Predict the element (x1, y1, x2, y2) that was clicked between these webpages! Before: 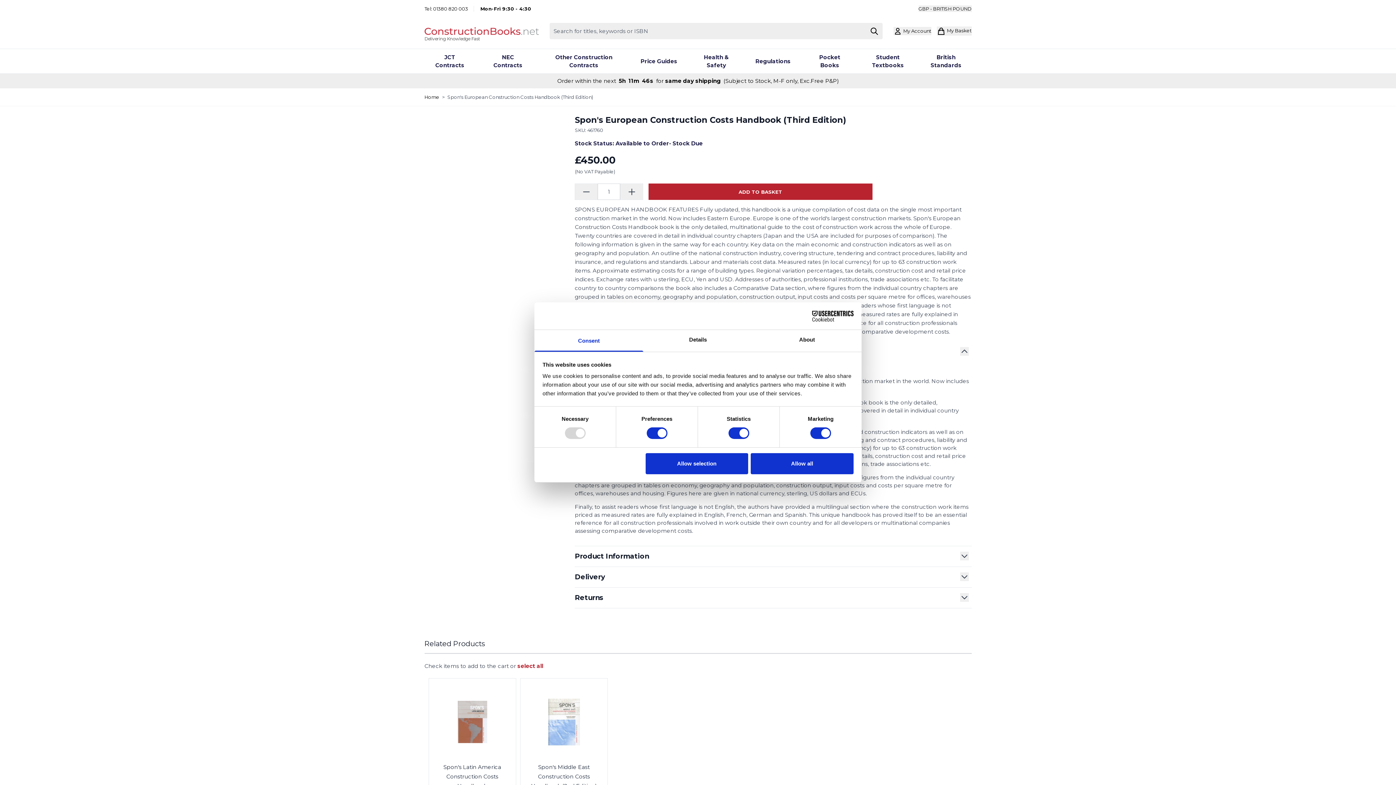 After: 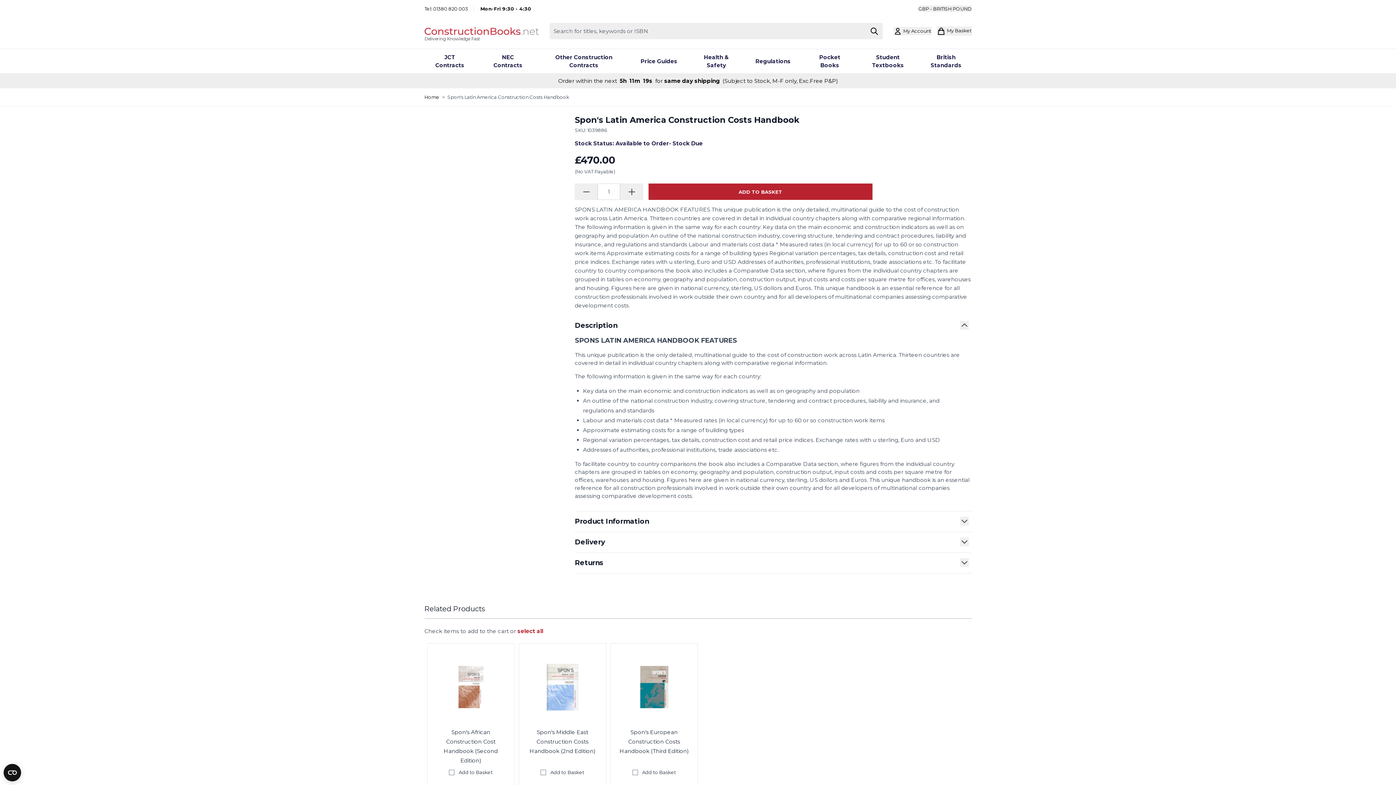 Action: bbox: (434, 684, 510, 760)